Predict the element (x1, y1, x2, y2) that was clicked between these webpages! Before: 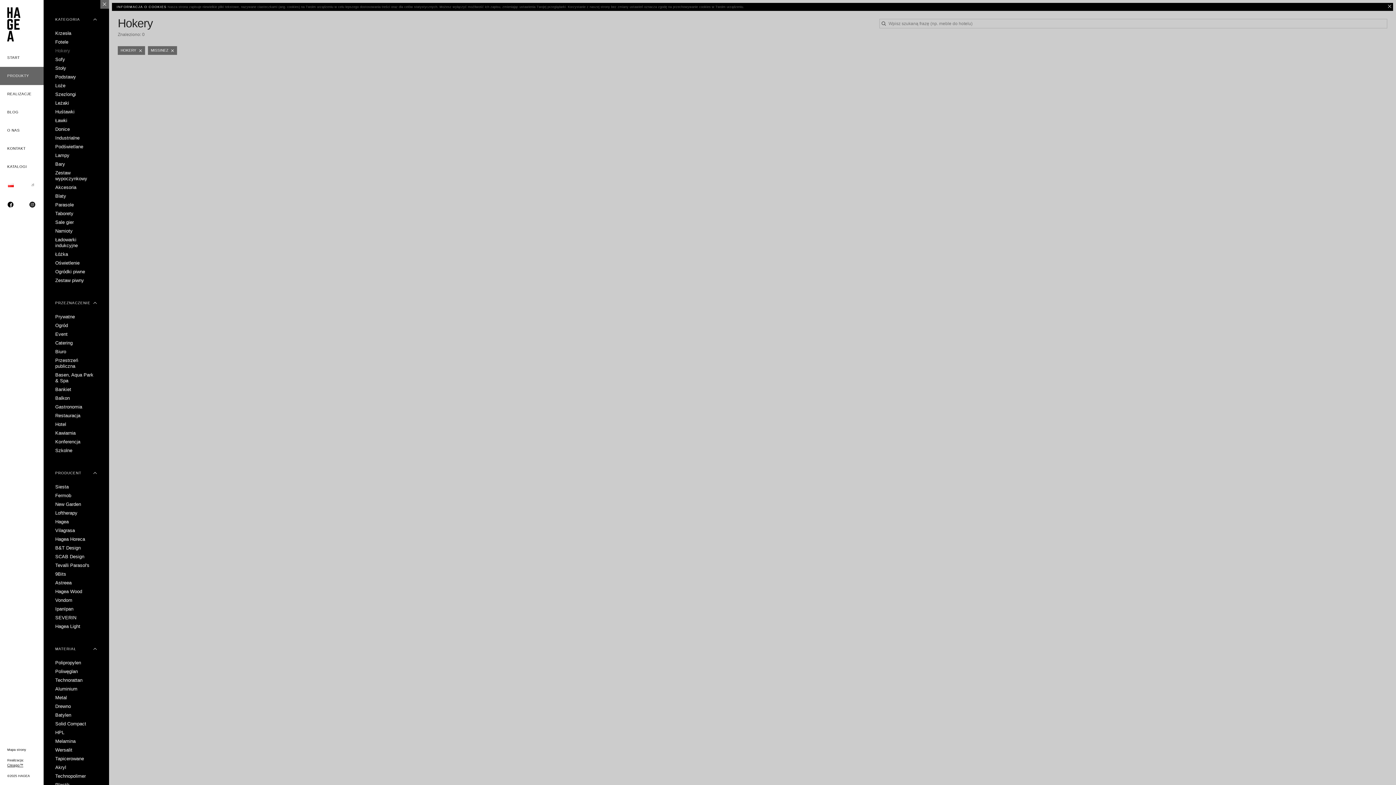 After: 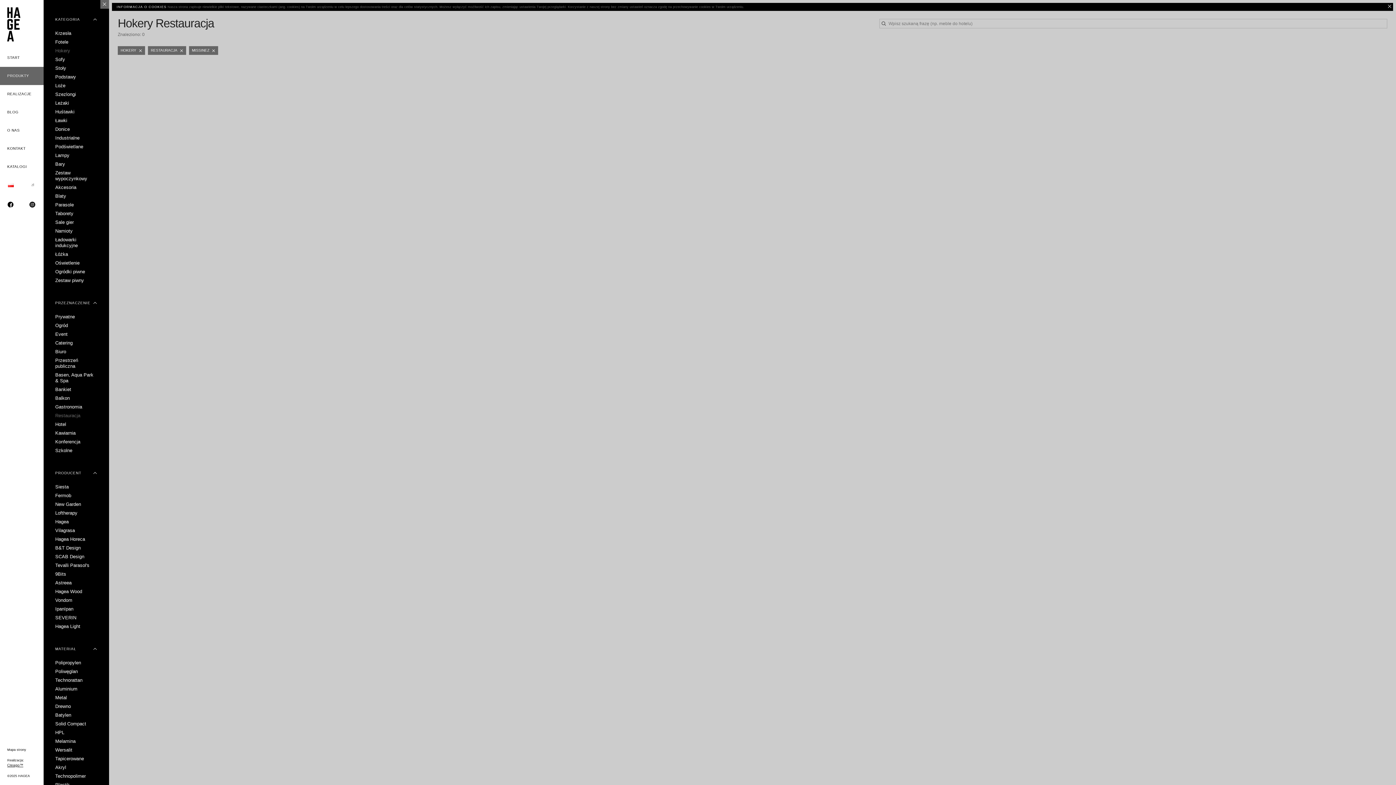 Action: bbox: (55, 412, 80, 418) label: Restauracja